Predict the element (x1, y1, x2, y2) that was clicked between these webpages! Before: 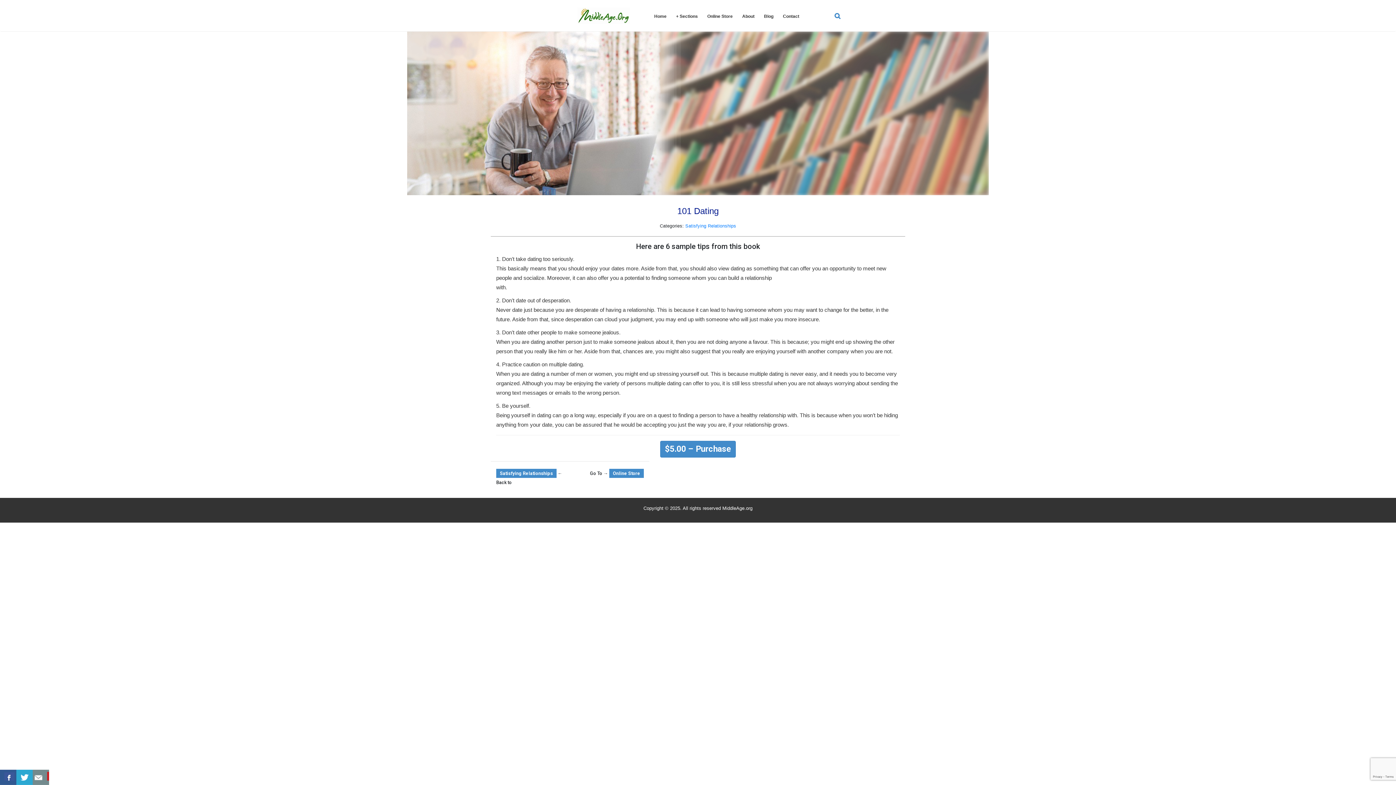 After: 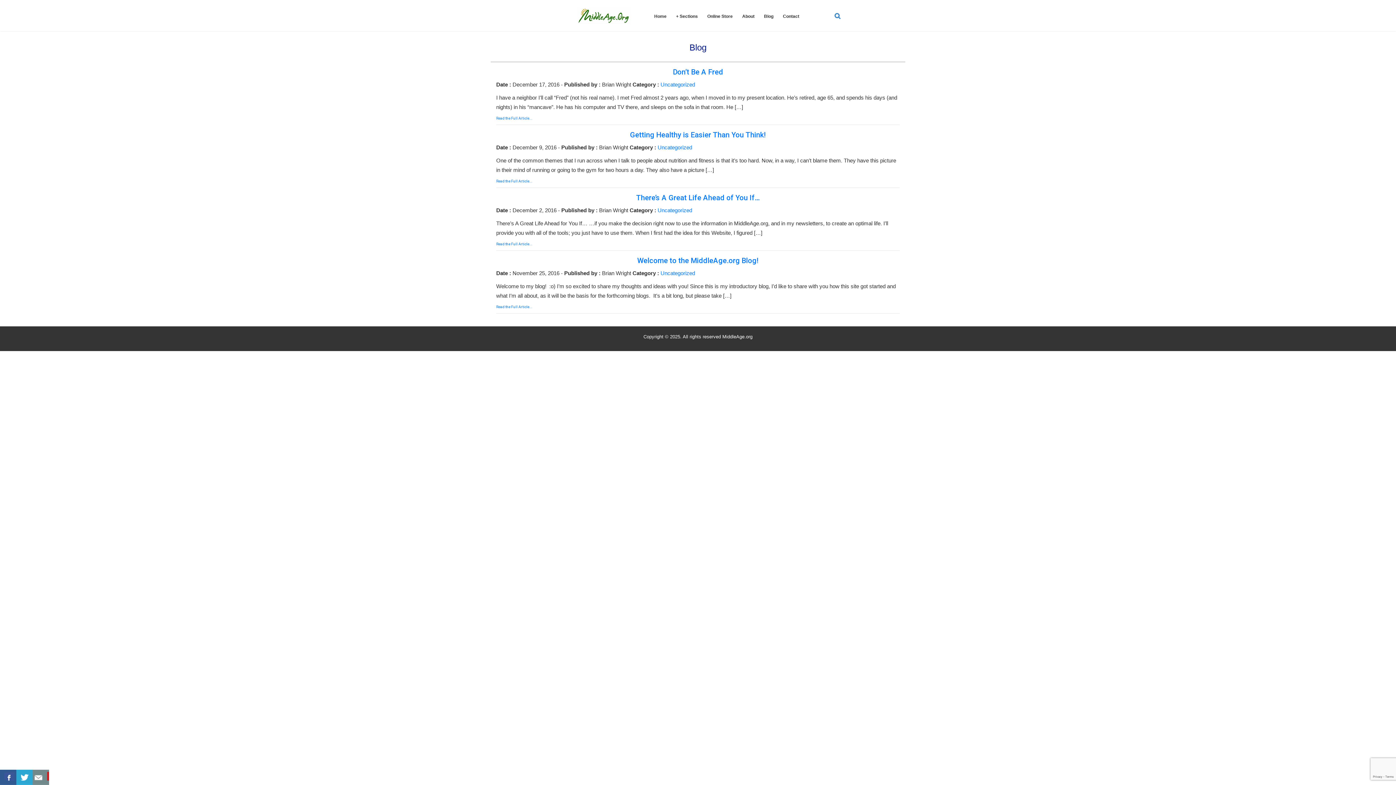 Action: bbox: (759, 9, 778, 23) label: Blog